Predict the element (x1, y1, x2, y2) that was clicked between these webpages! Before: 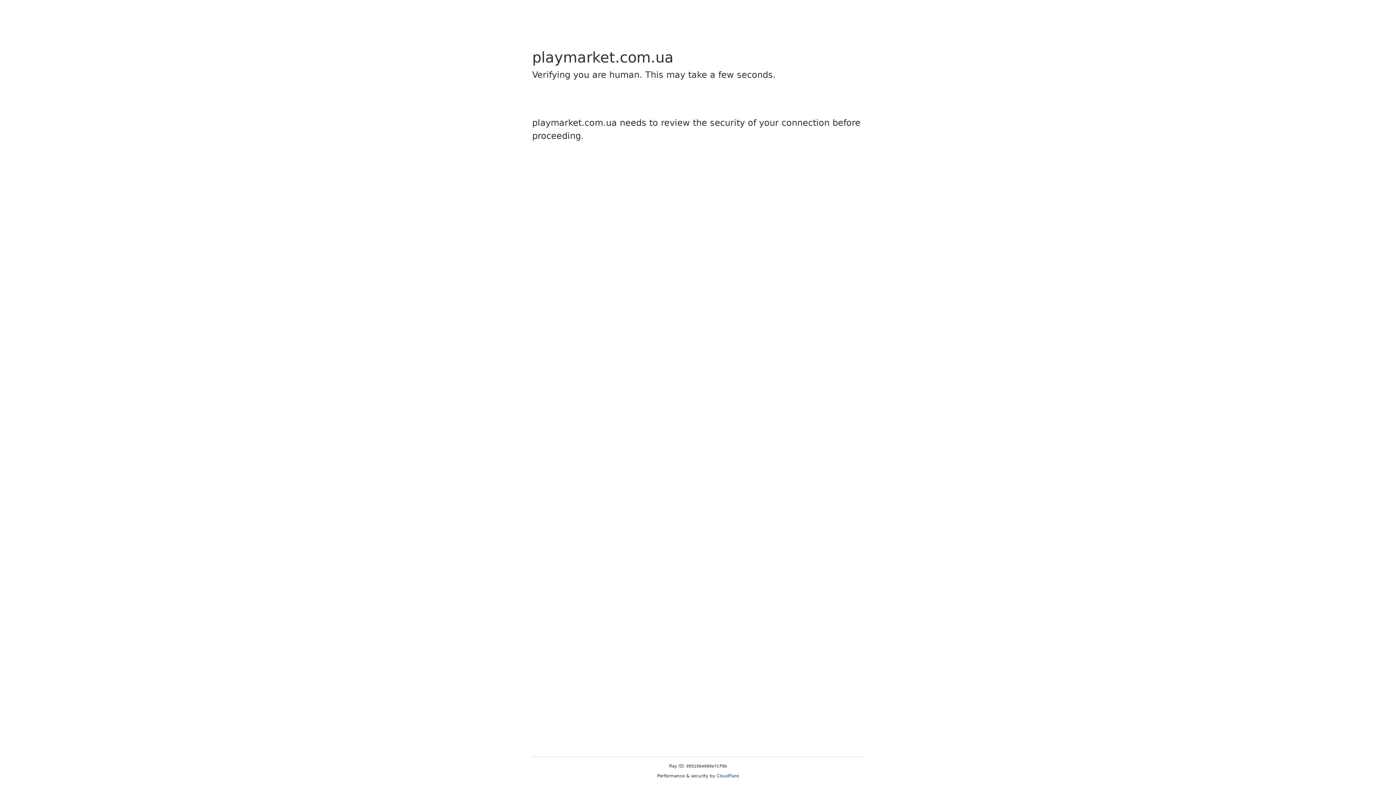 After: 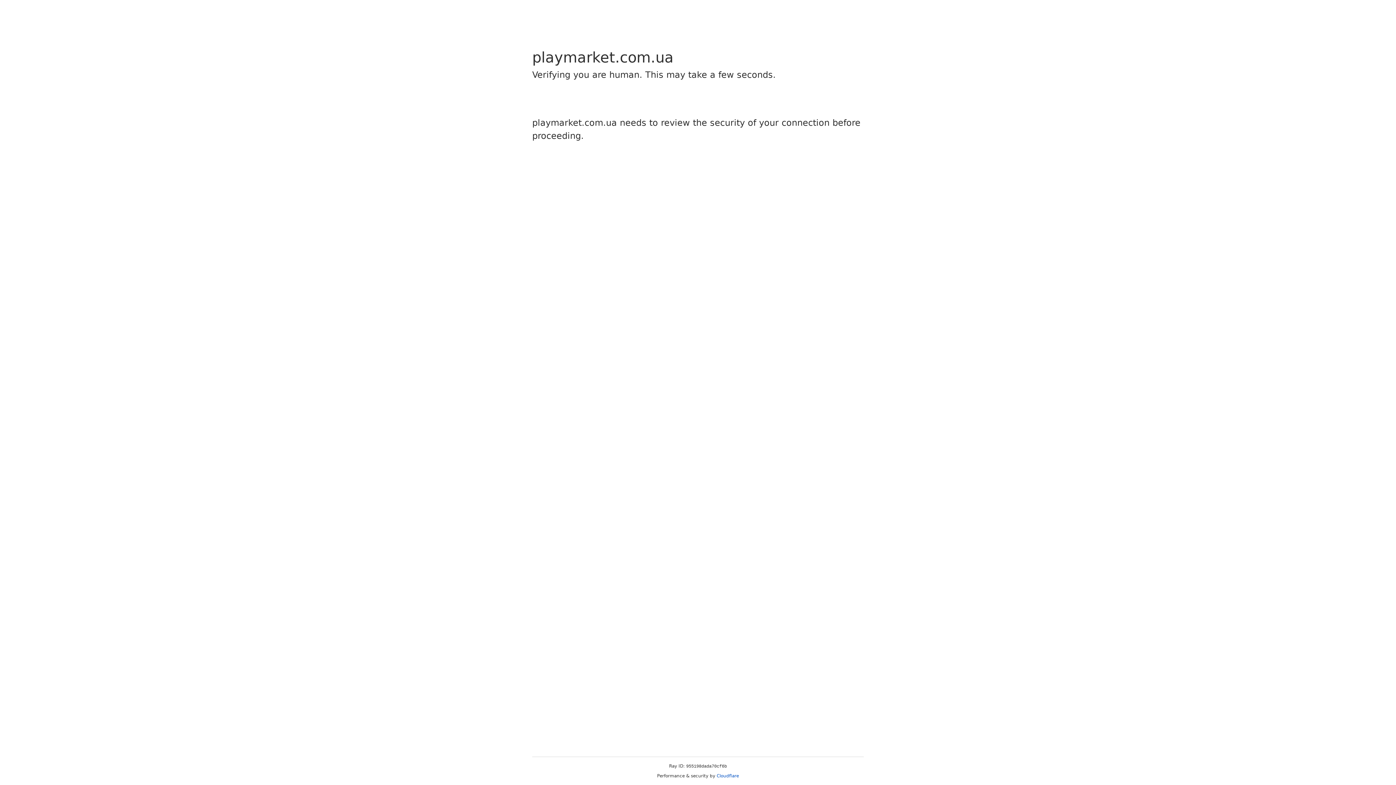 Action: bbox: (716, 773, 739, 778) label: Cloudflare